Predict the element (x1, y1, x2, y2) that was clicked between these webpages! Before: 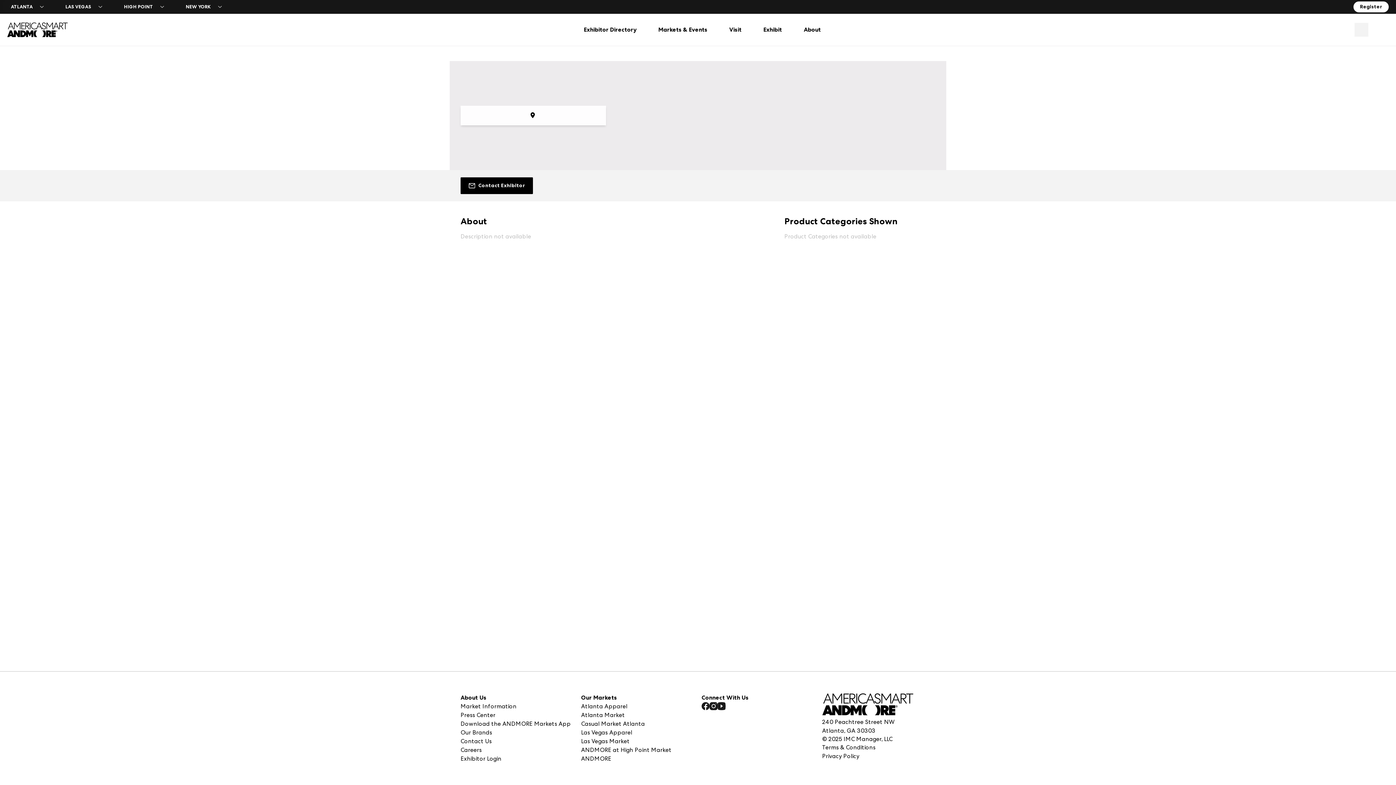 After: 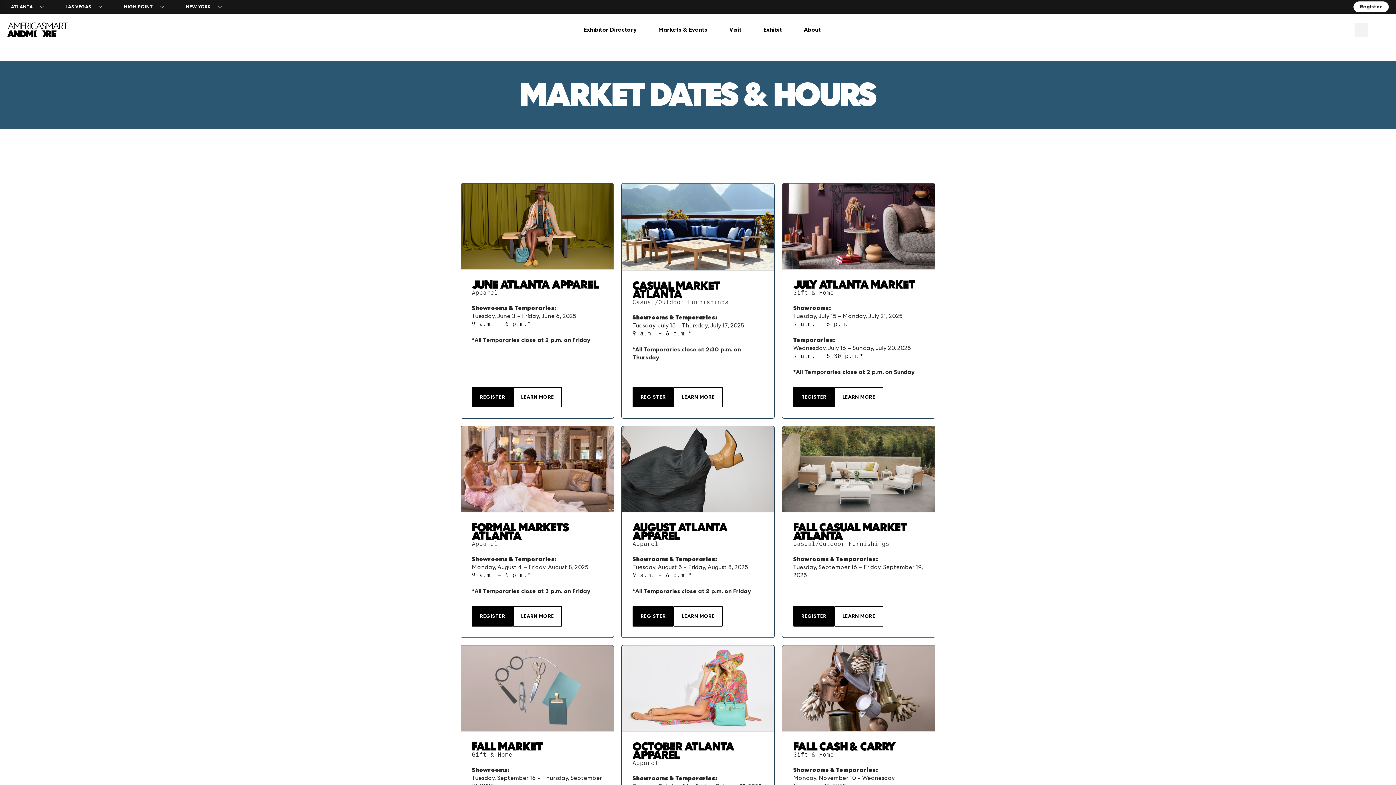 Action: label: Register bbox: (1353, 1, 1389, 12)